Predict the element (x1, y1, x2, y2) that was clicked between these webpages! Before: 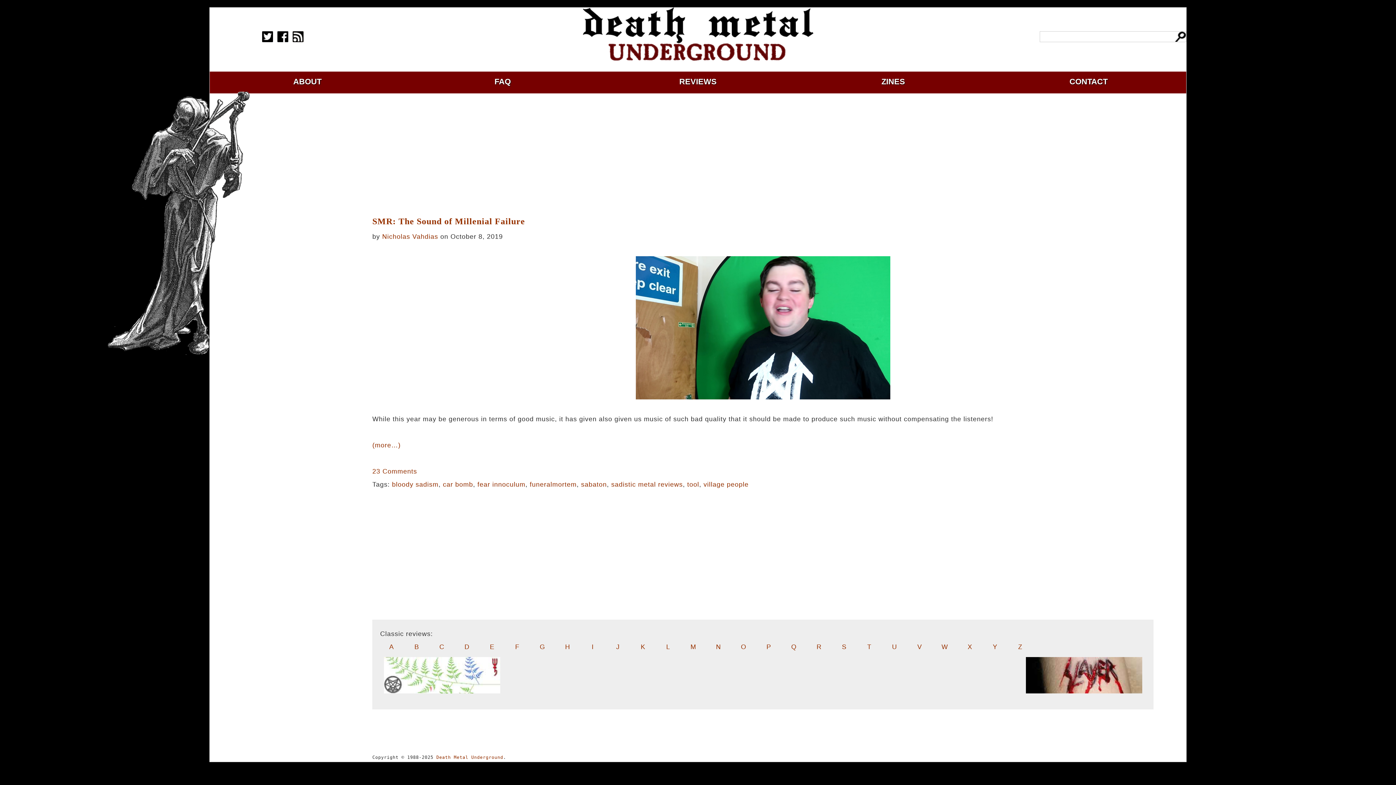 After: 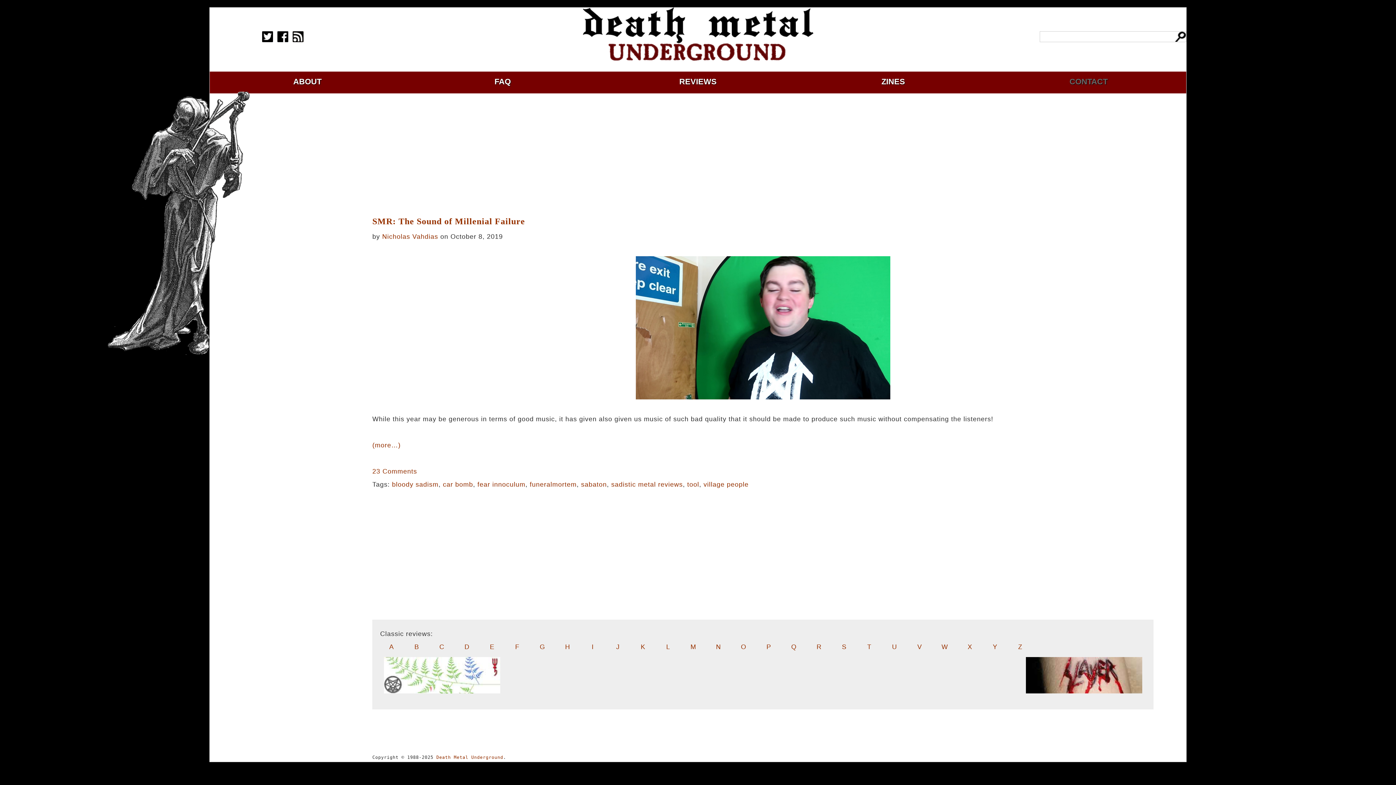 Action: label: CONTACT bbox: (1069, 77, 1107, 86)